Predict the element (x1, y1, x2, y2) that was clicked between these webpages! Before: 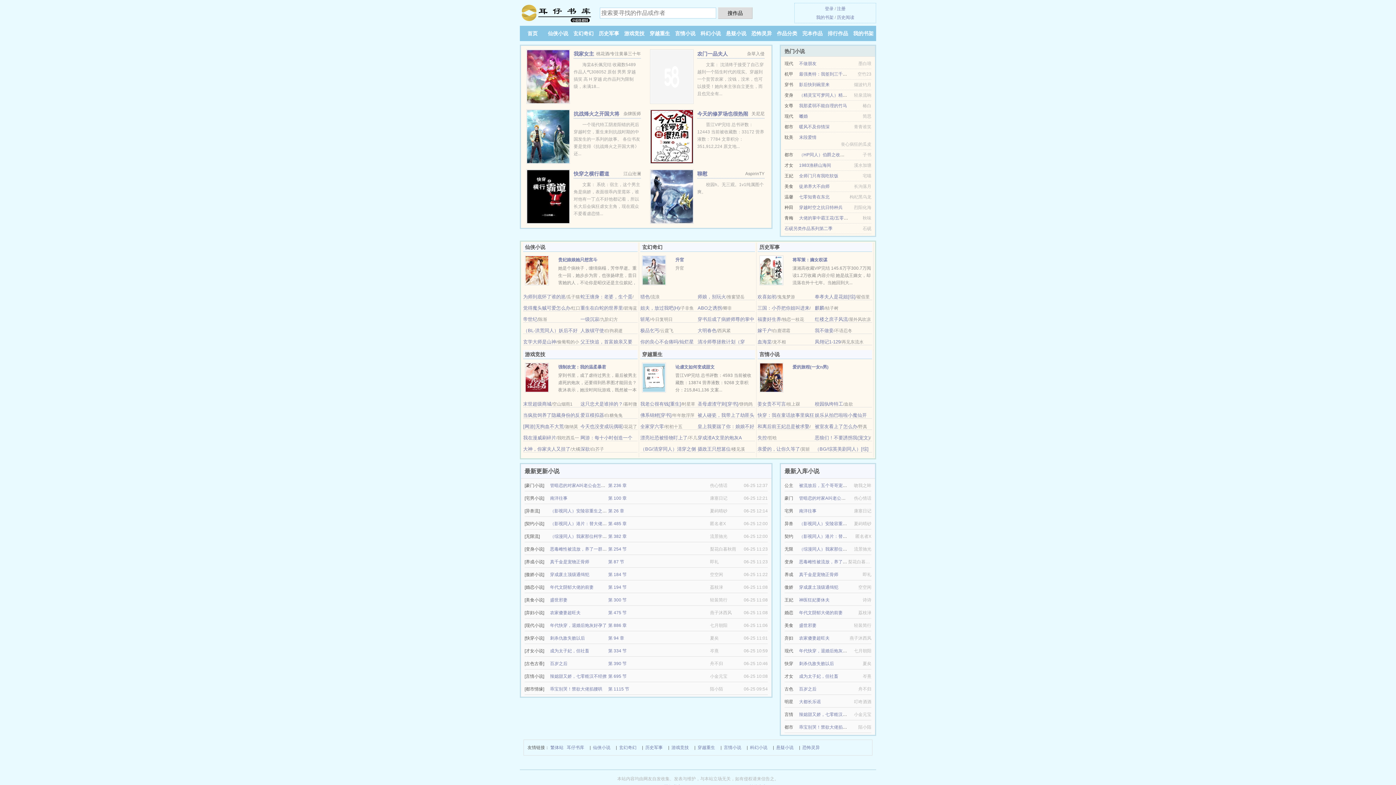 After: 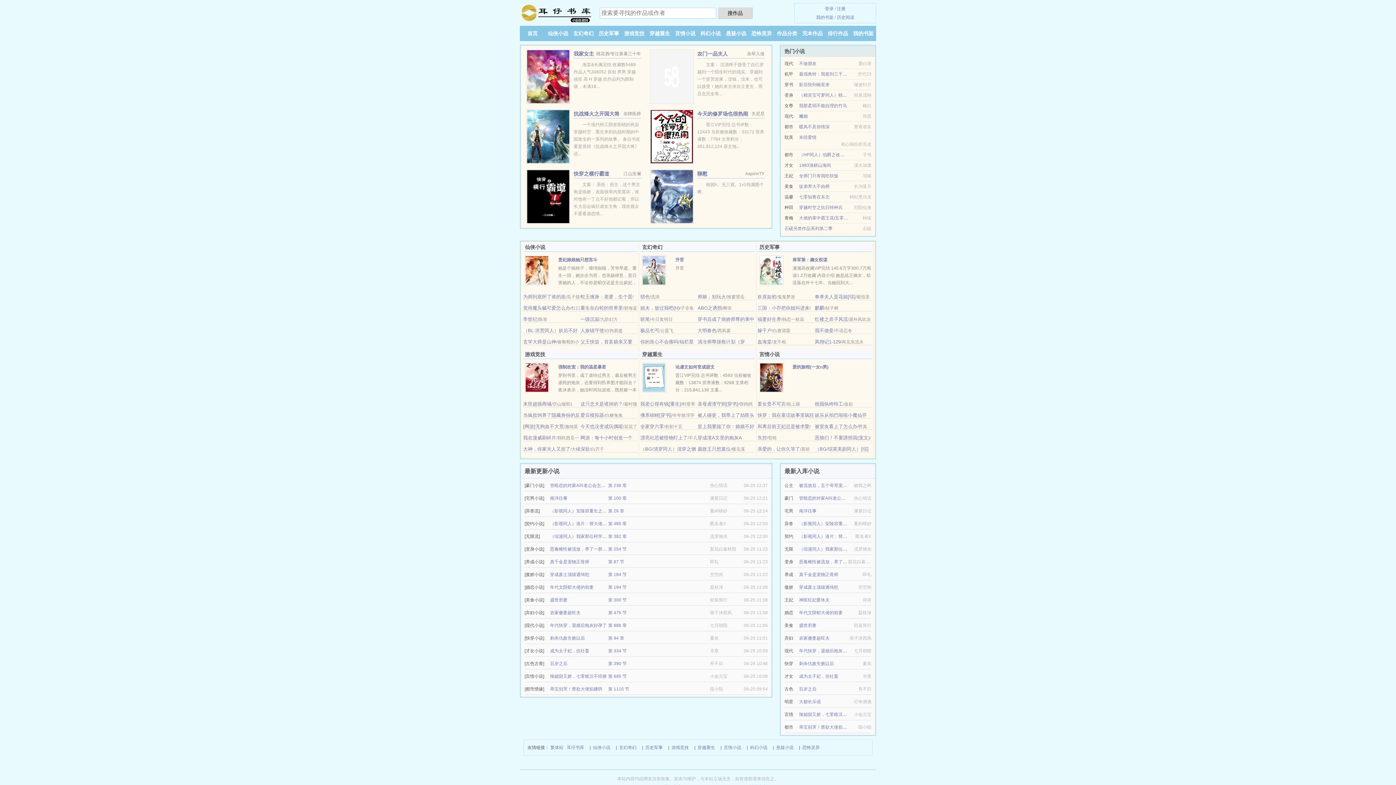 Action: label: 百岁之后 bbox: (799, 686, 816, 692)